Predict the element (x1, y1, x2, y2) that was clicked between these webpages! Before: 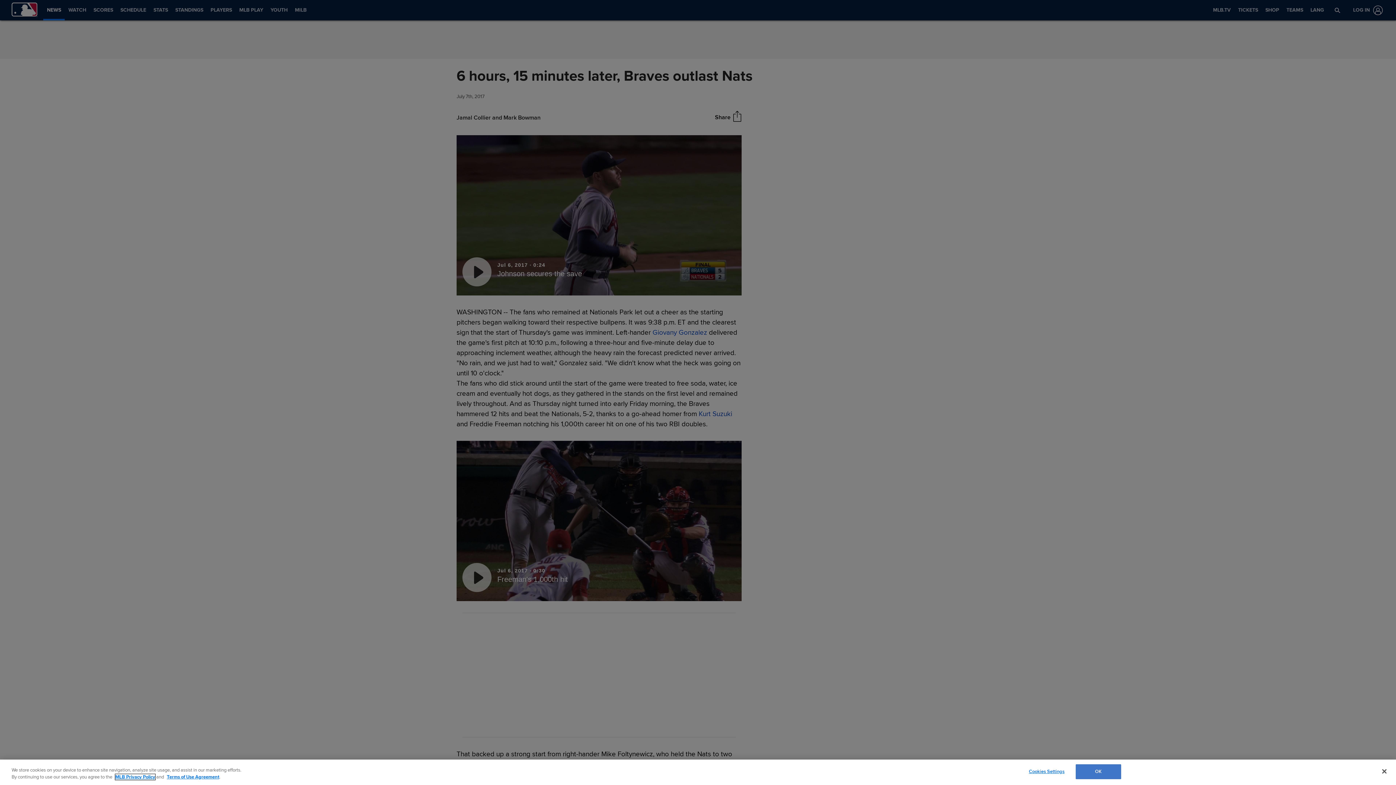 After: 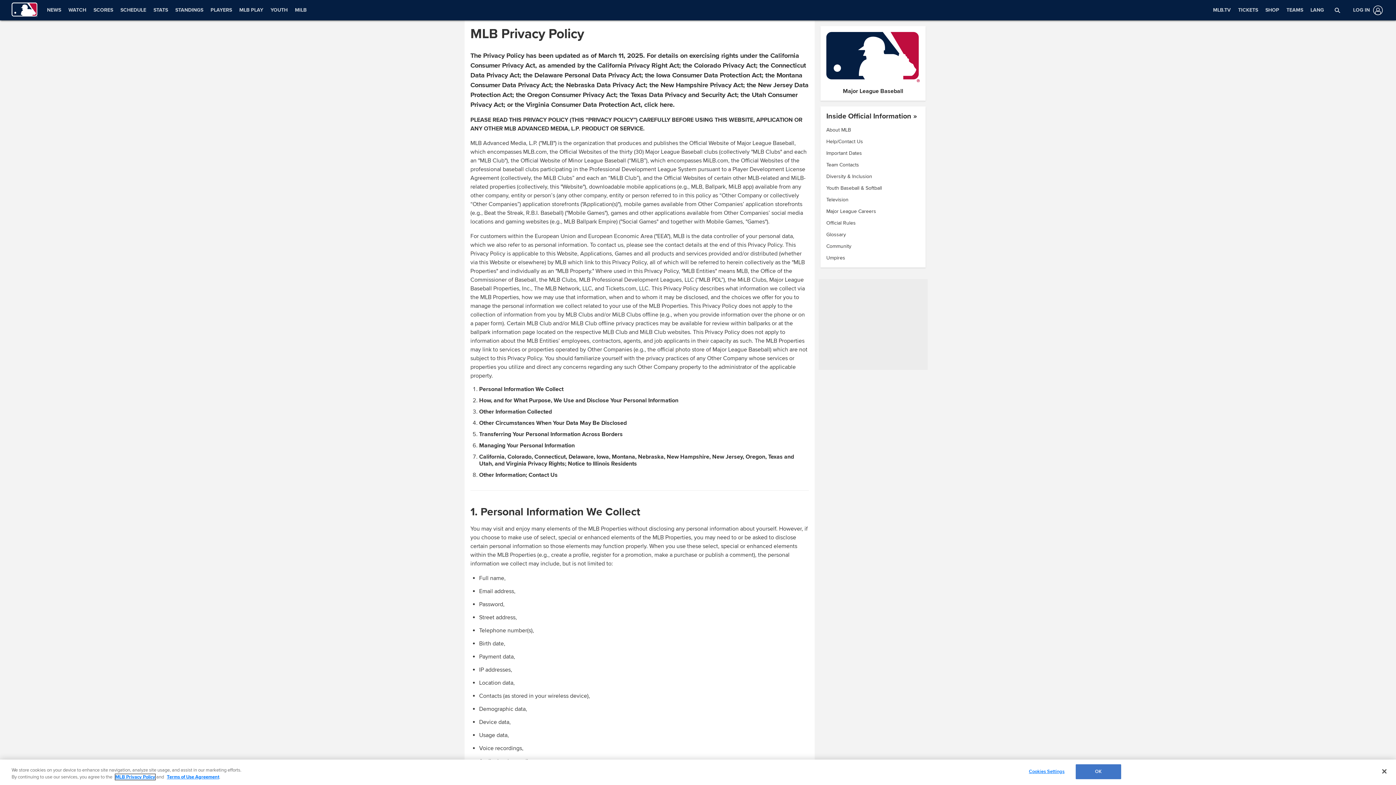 Action: label: MLB Privacy Policy bbox: (115, 774, 155, 780)